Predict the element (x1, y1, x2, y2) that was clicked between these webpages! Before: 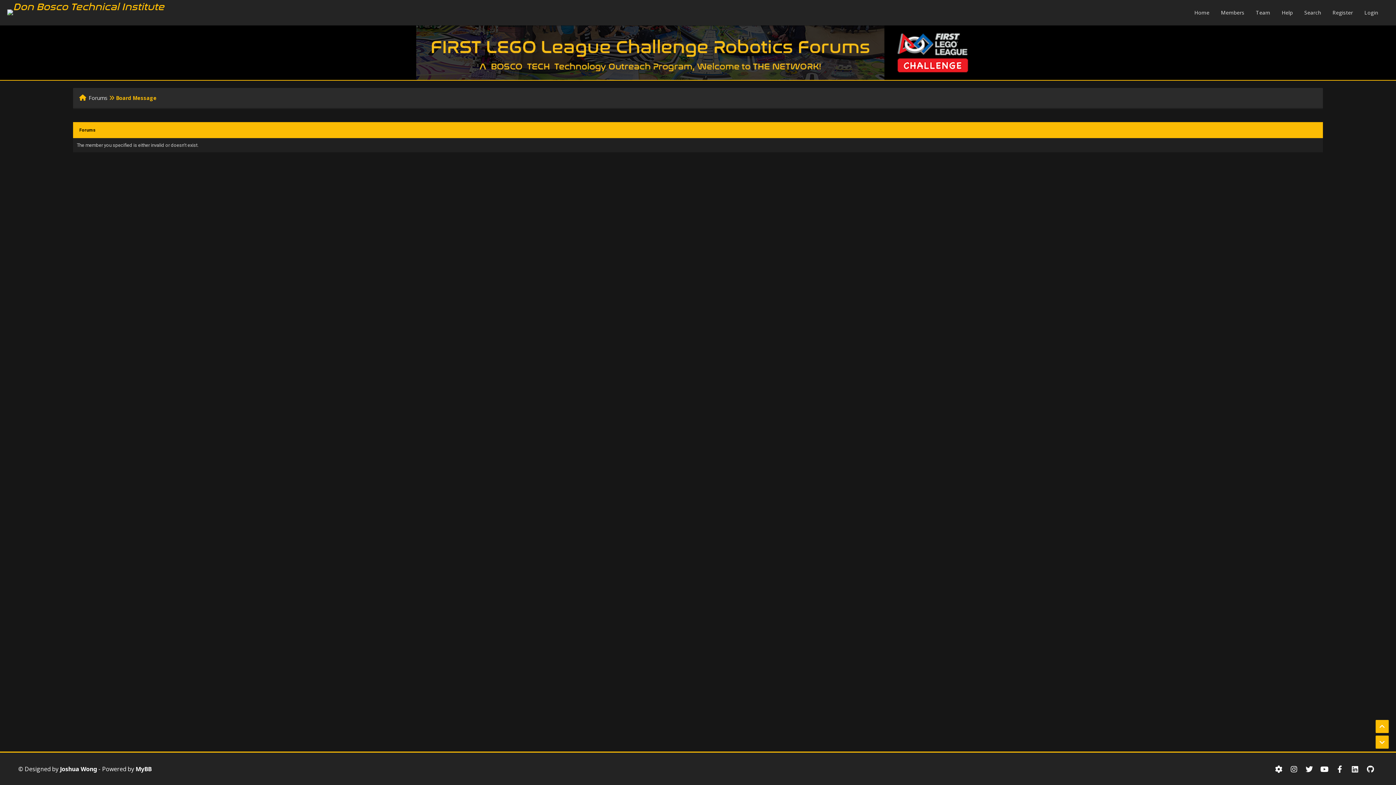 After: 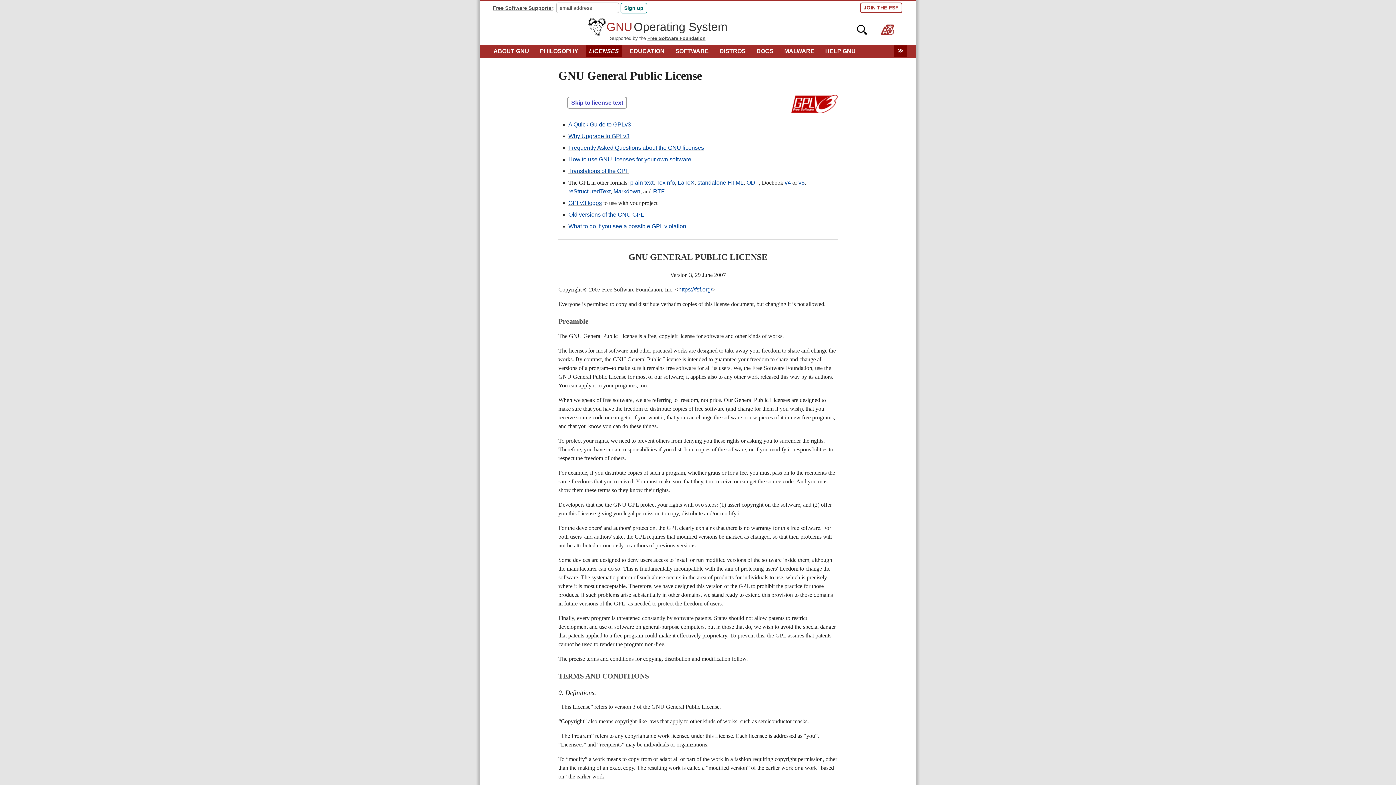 Action: label: © bbox: (18, 764, 23, 774)